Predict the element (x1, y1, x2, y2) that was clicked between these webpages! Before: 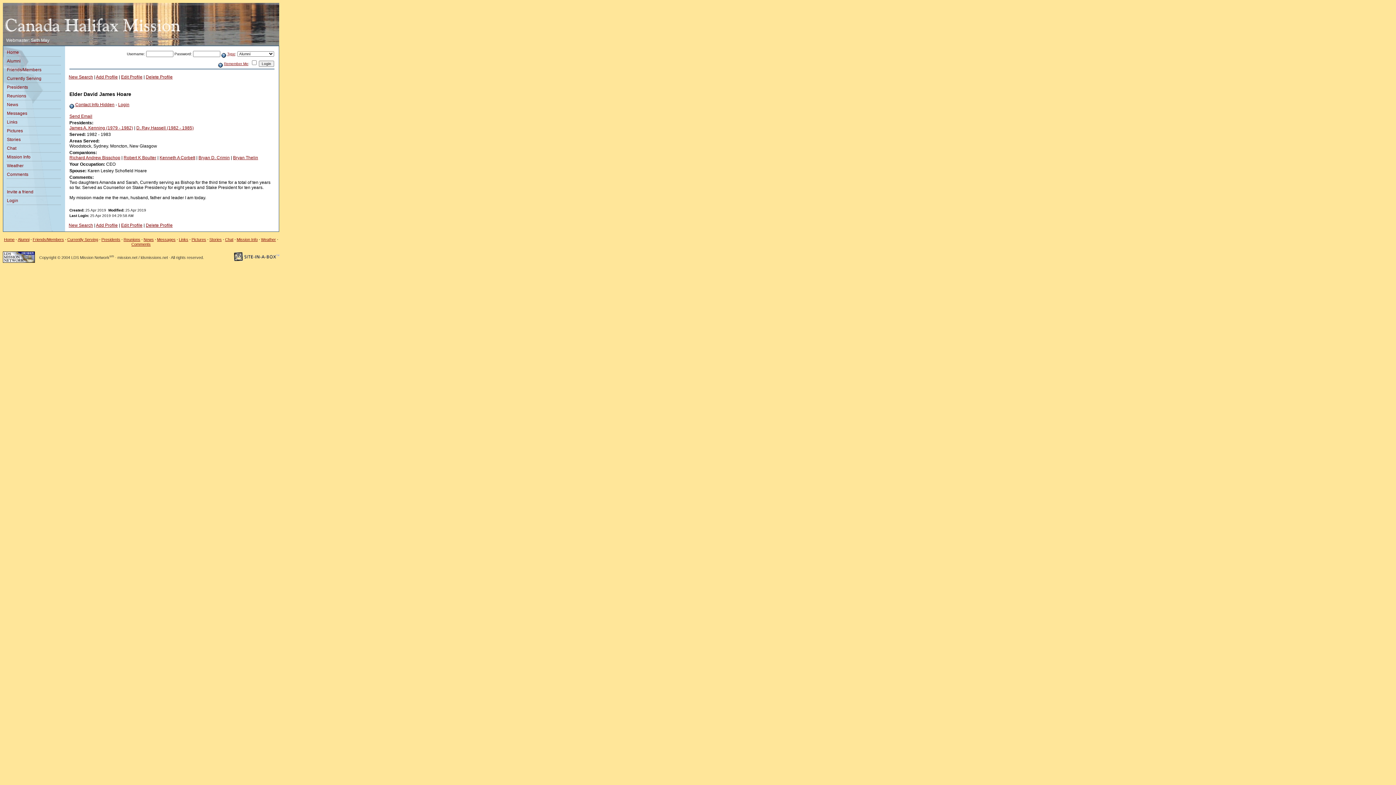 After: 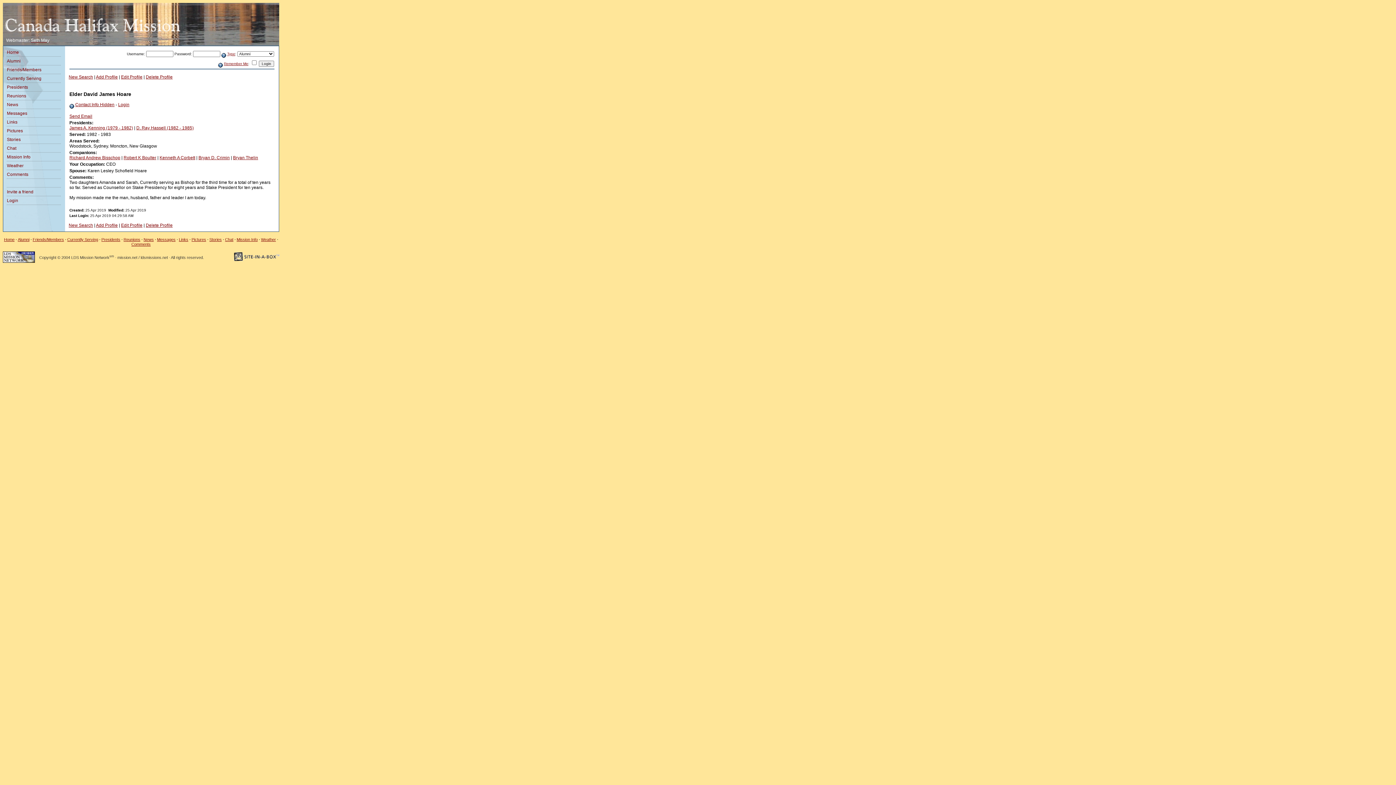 Action: bbox: (69, 102, 74, 107)